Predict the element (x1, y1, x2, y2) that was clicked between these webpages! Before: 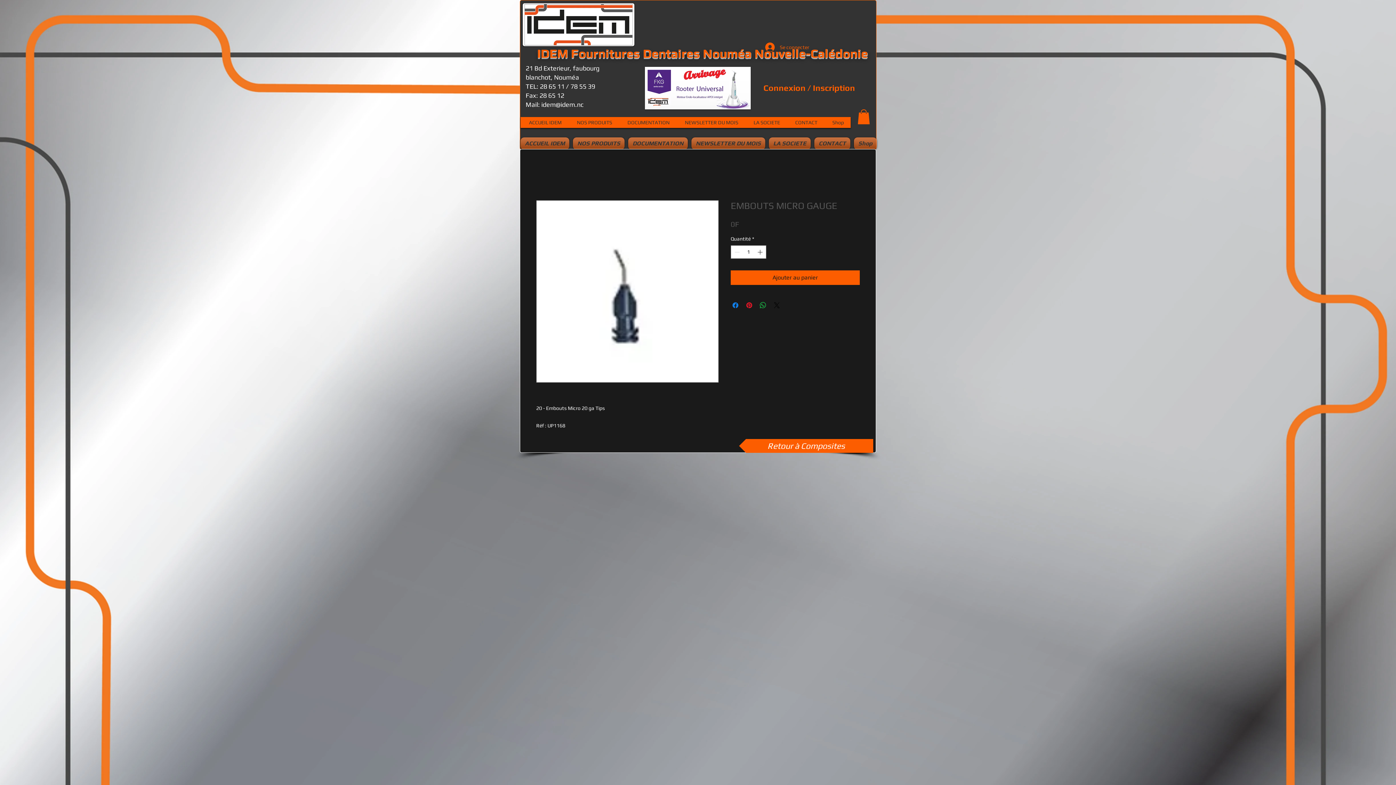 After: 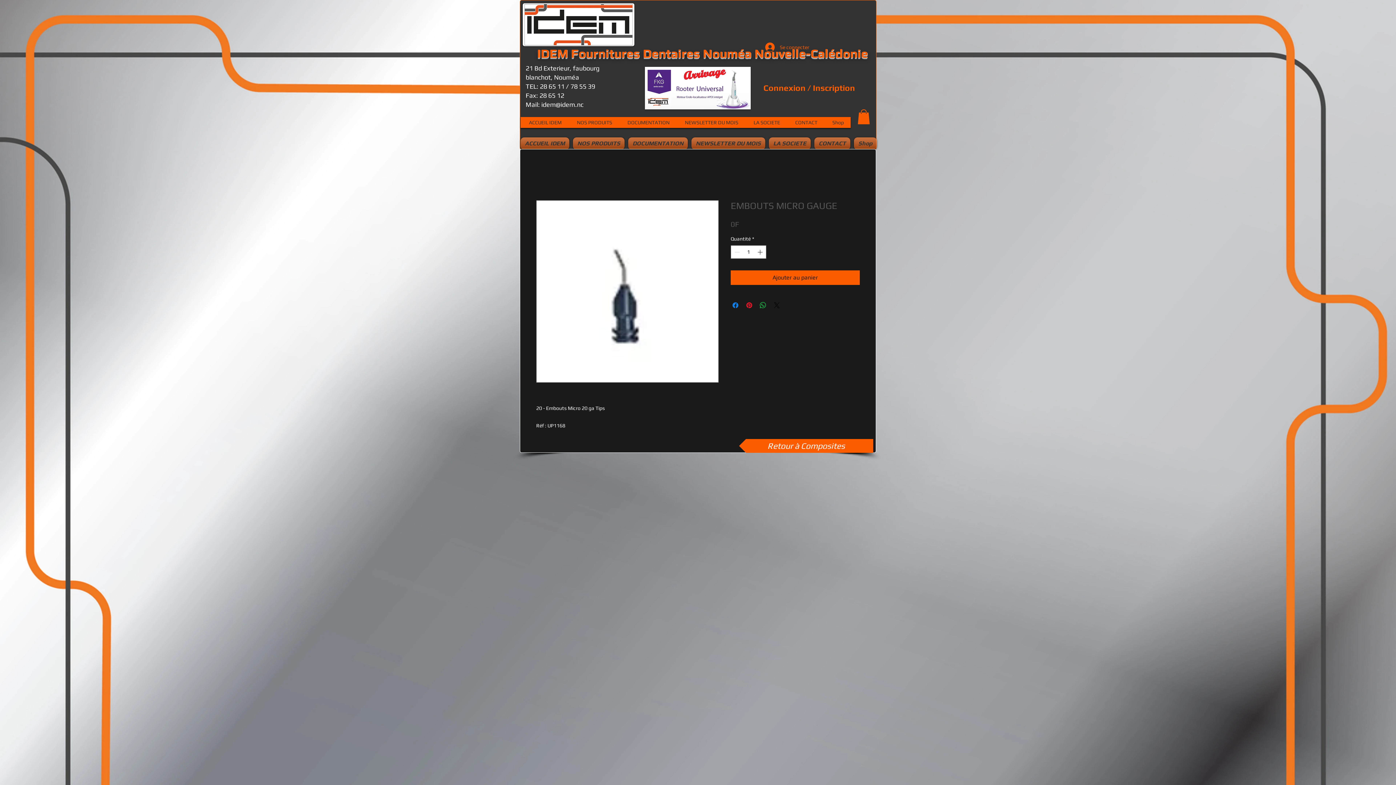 Action: label: idem@idem.nc bbox: (541, 100, 583, 108)